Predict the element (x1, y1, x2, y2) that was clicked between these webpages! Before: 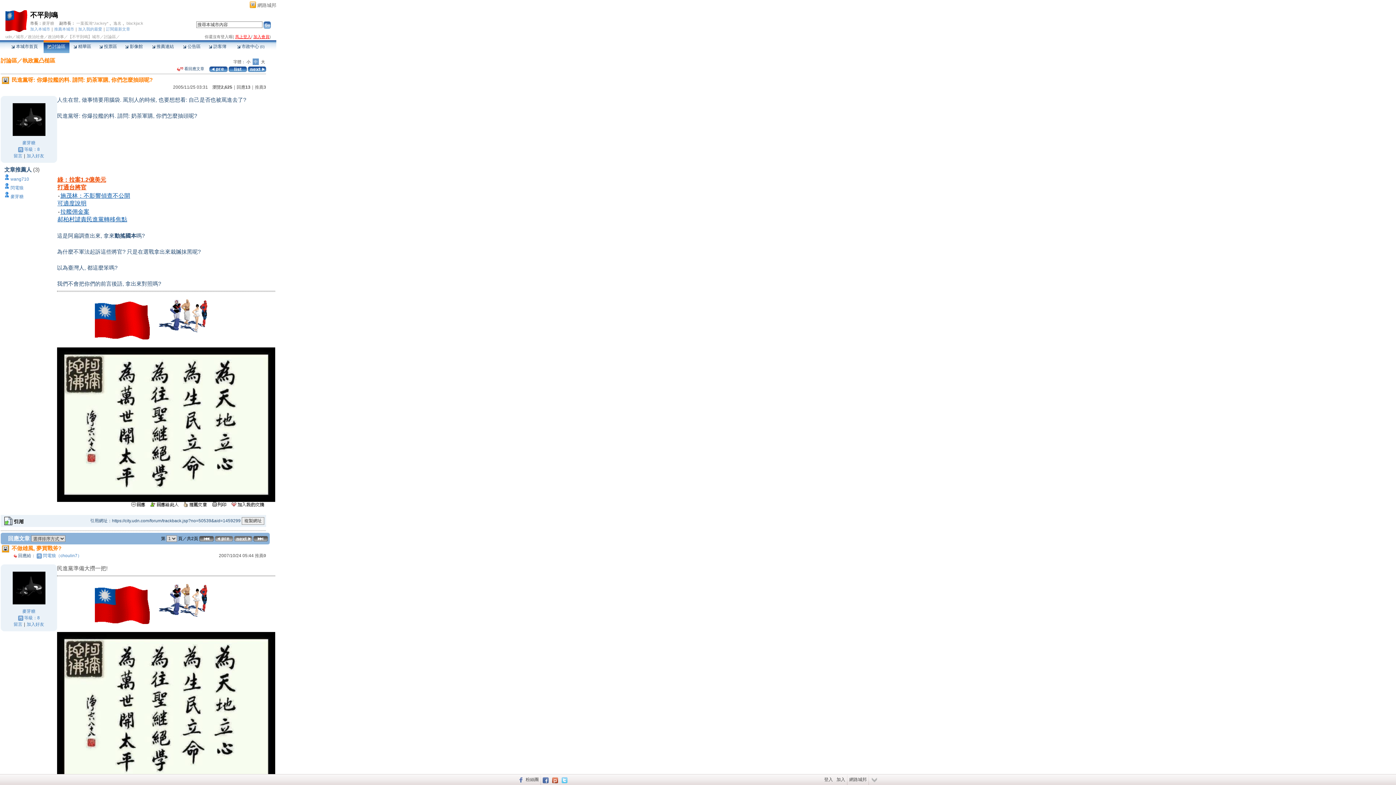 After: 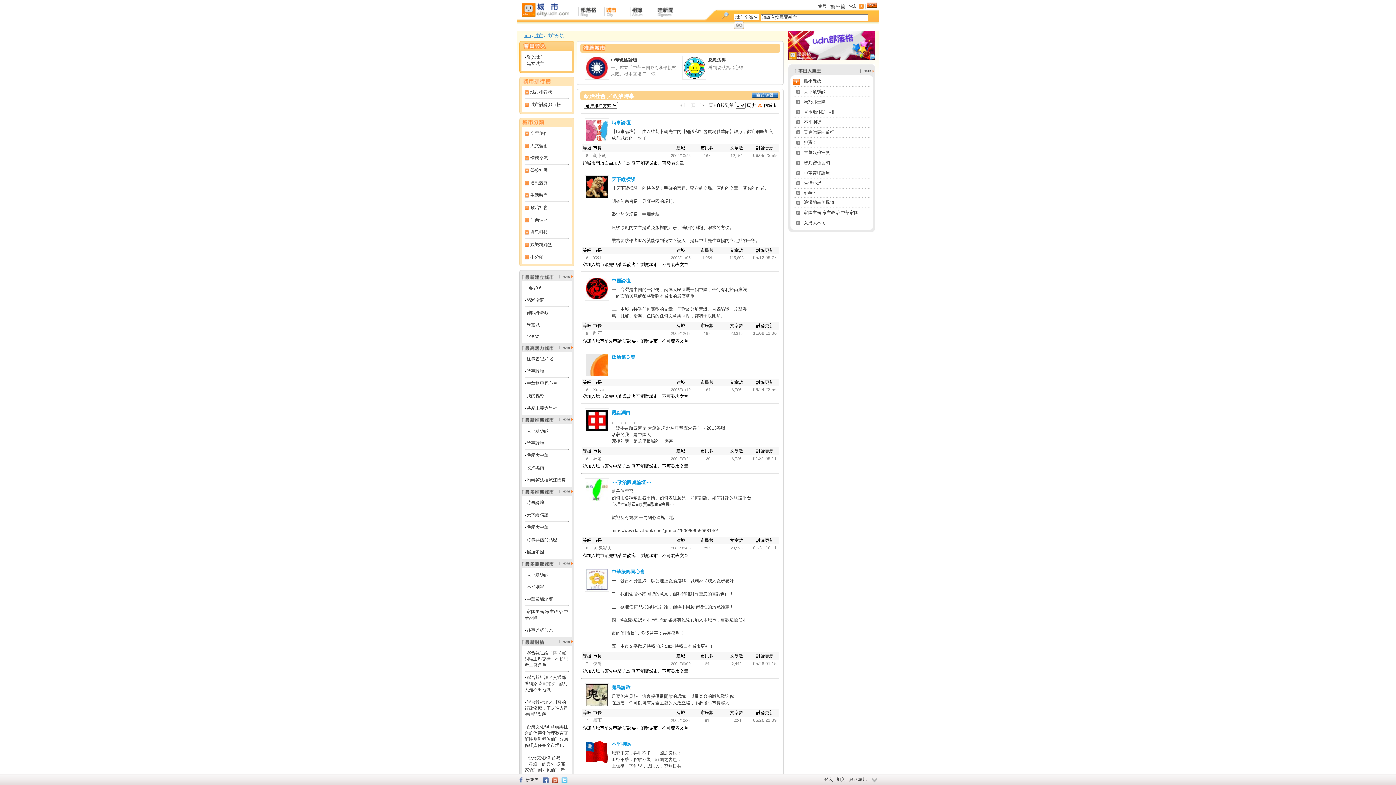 Action: bbox: (48, 34, 64, 38) label: 政治時事